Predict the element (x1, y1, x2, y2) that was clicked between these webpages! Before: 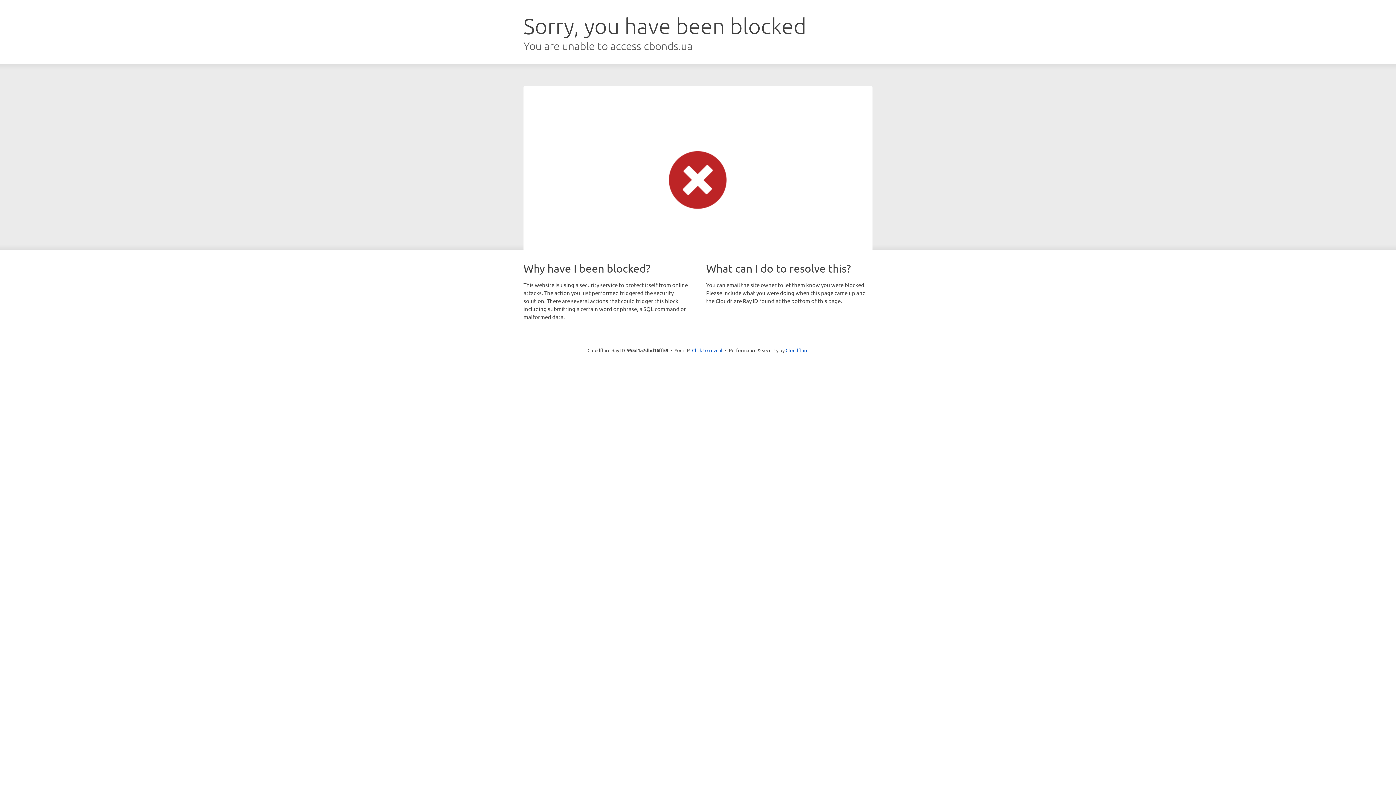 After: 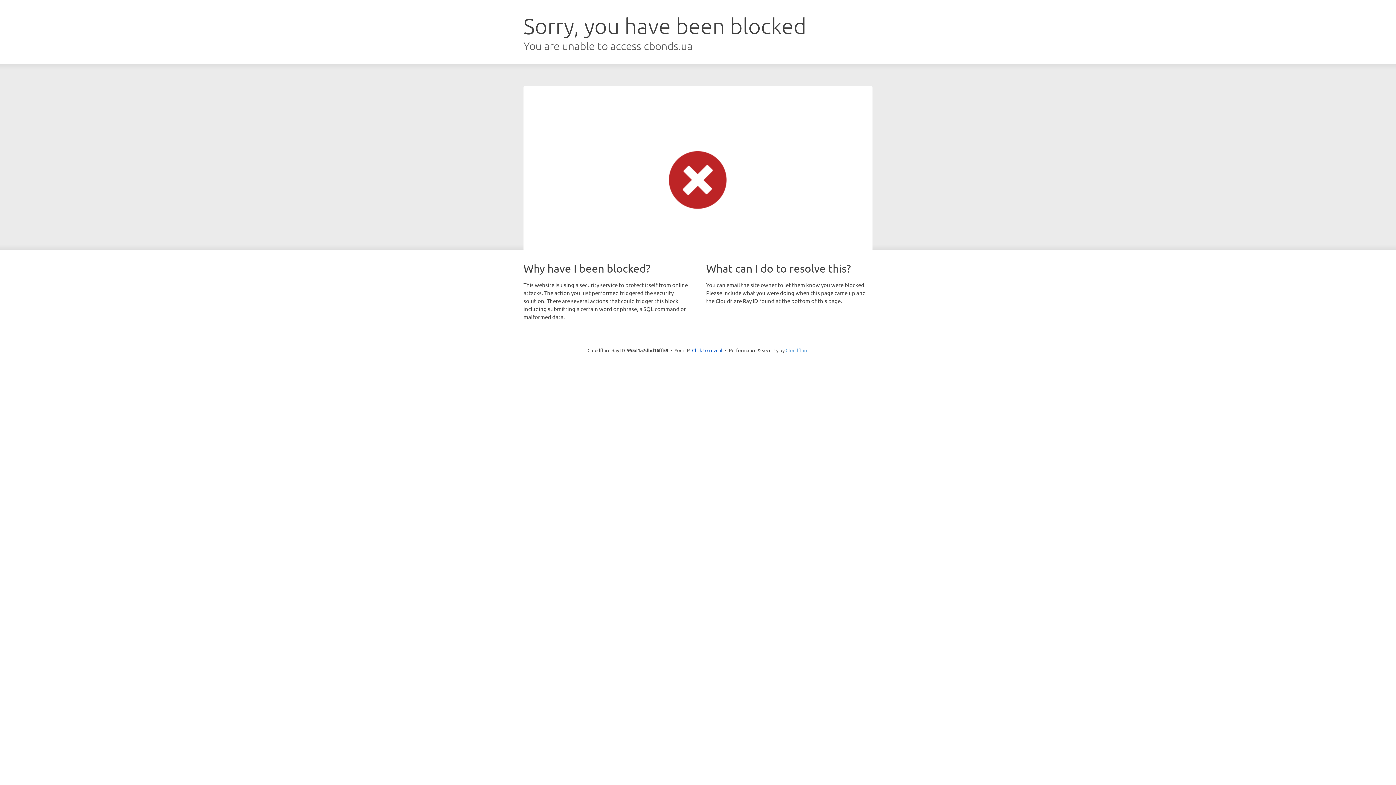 Action: label: Cloudflare bbox: (785, 347, 808, 353)